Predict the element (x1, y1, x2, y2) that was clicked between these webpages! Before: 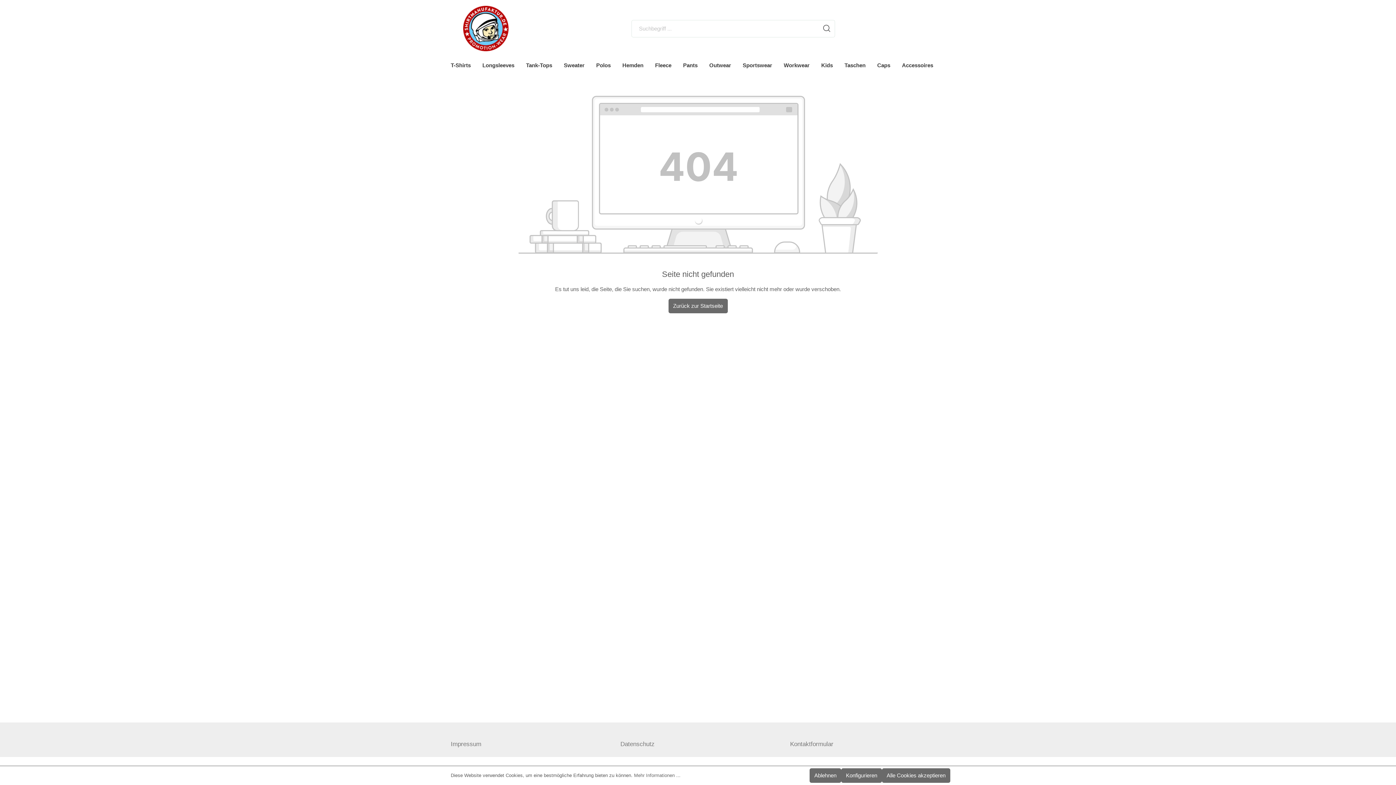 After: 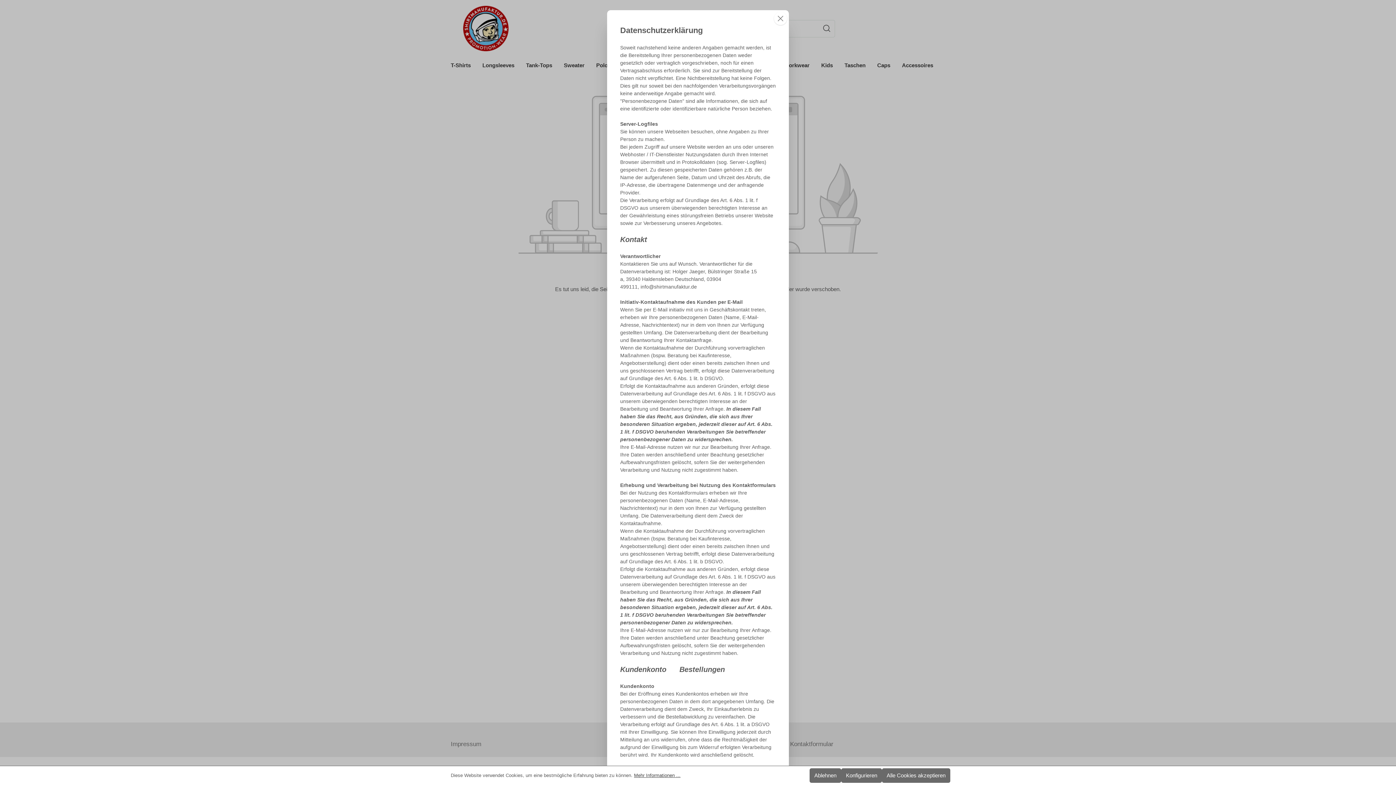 Action: bbox: (634, 772, 680, 779) label: Mehr Informationen ...